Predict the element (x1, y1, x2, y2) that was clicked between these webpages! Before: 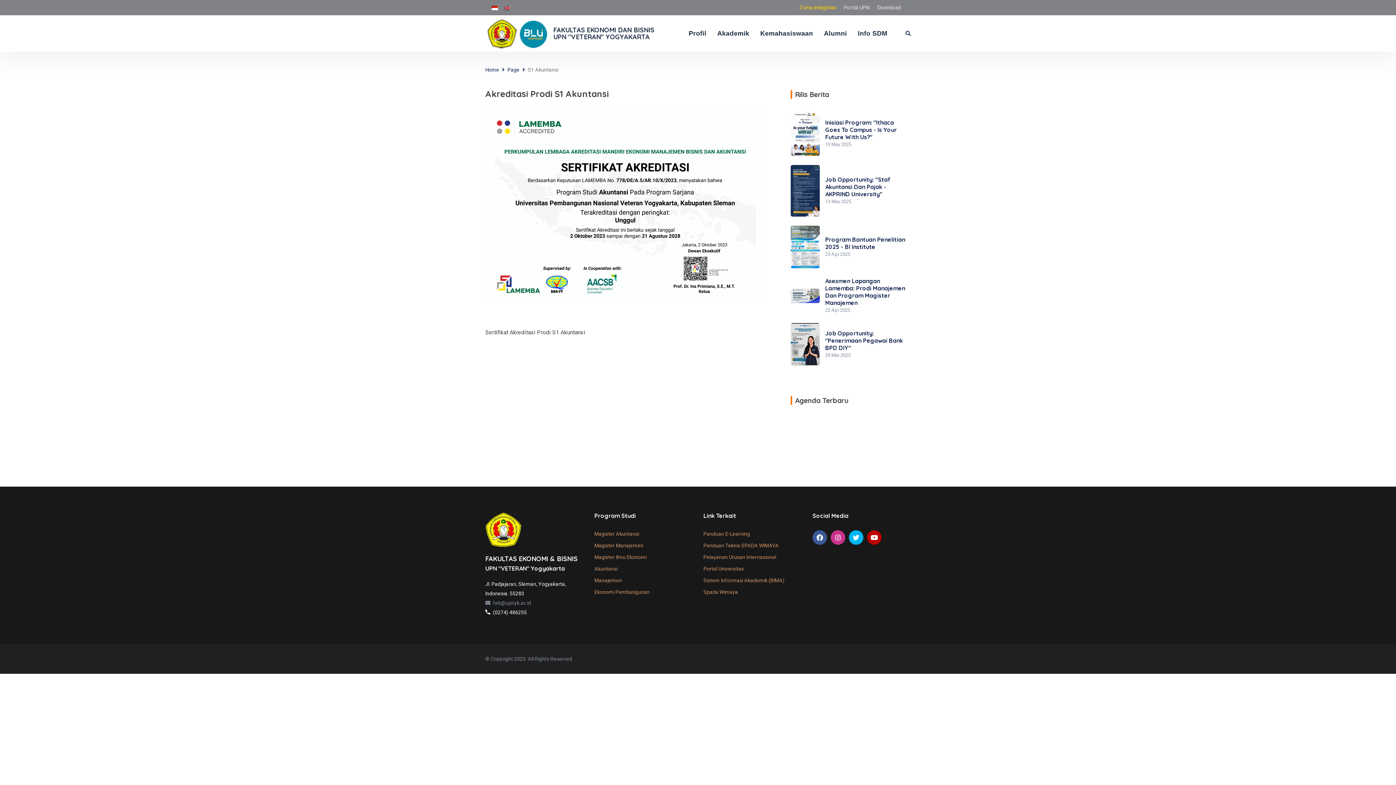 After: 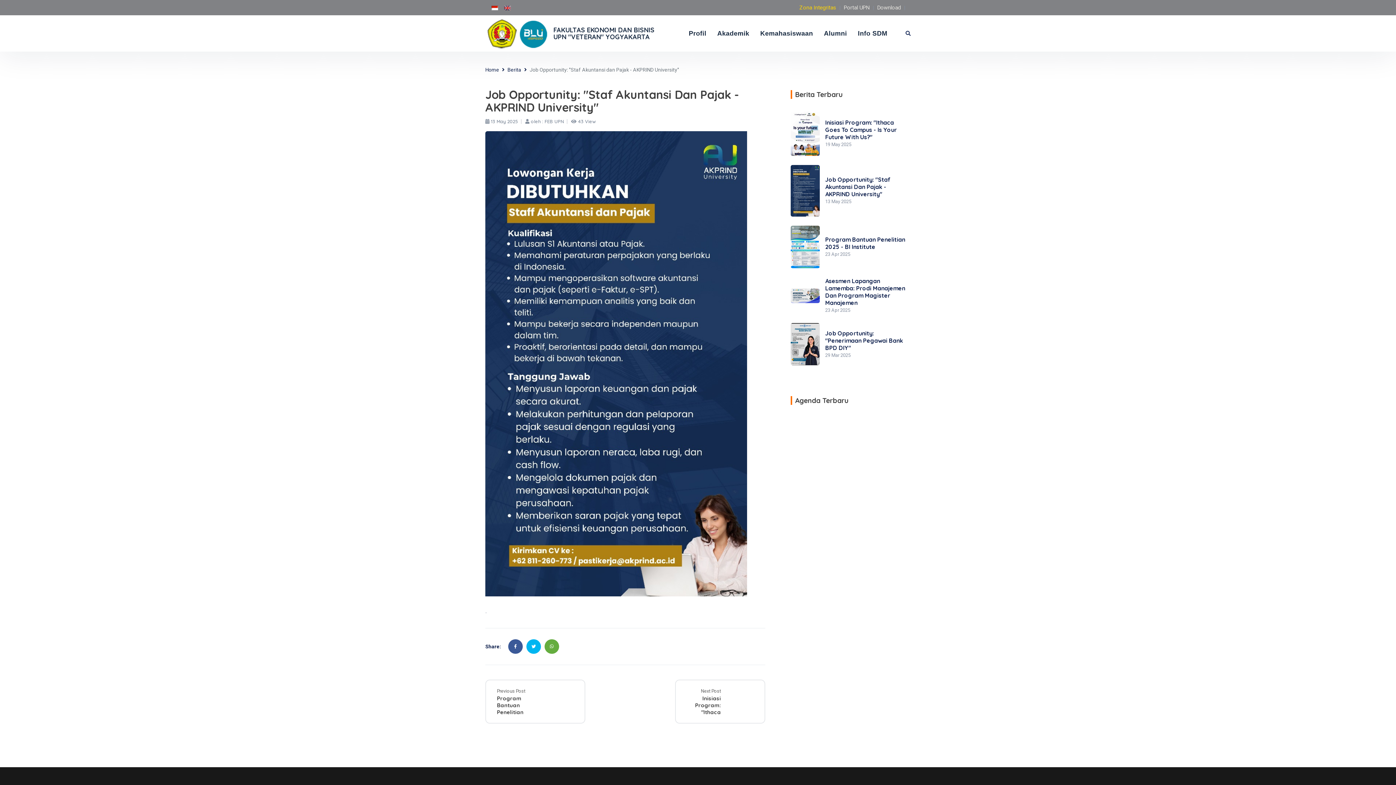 Action: bbox: (825, 176, 890, 197) label: Job Opportunity: "Staf Akuntansi Dan Pajak - AKPRIND University"